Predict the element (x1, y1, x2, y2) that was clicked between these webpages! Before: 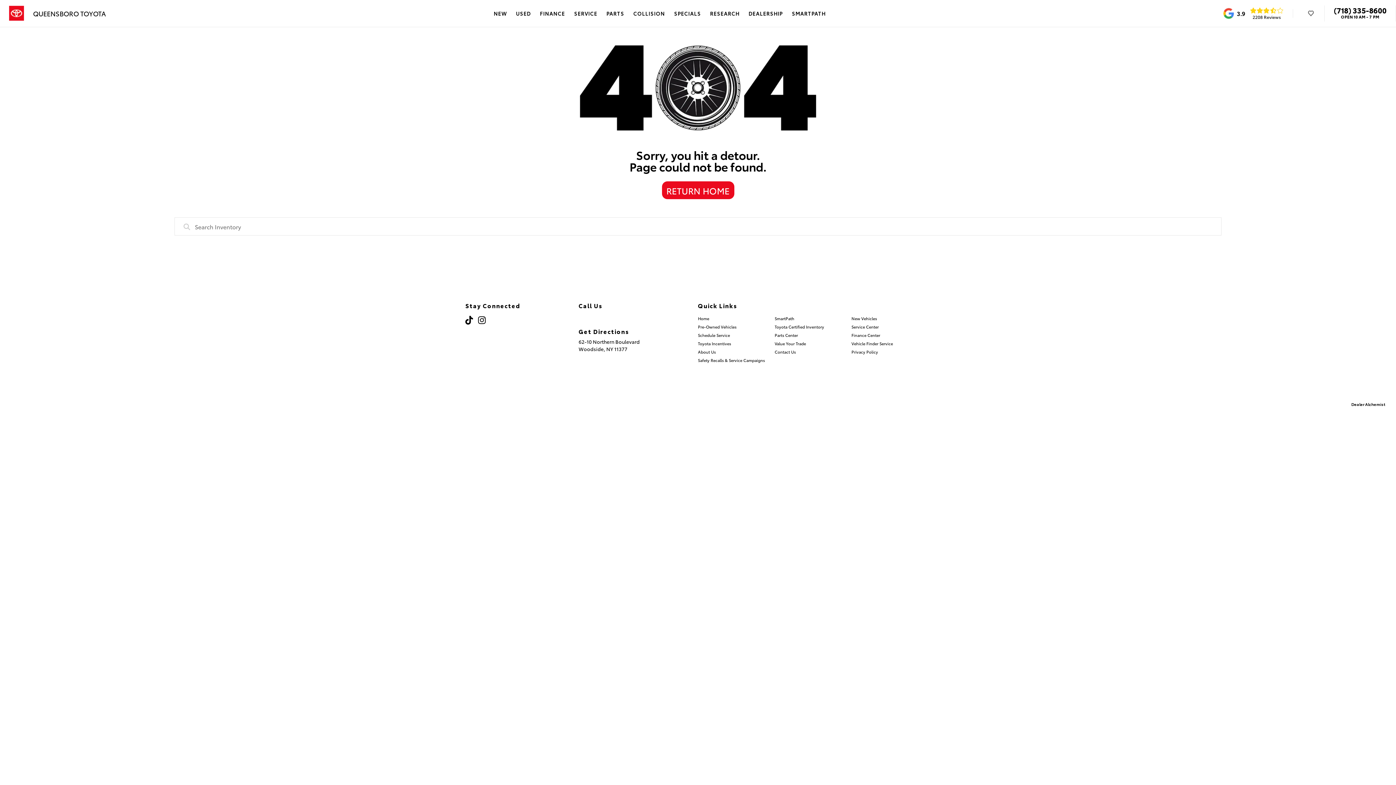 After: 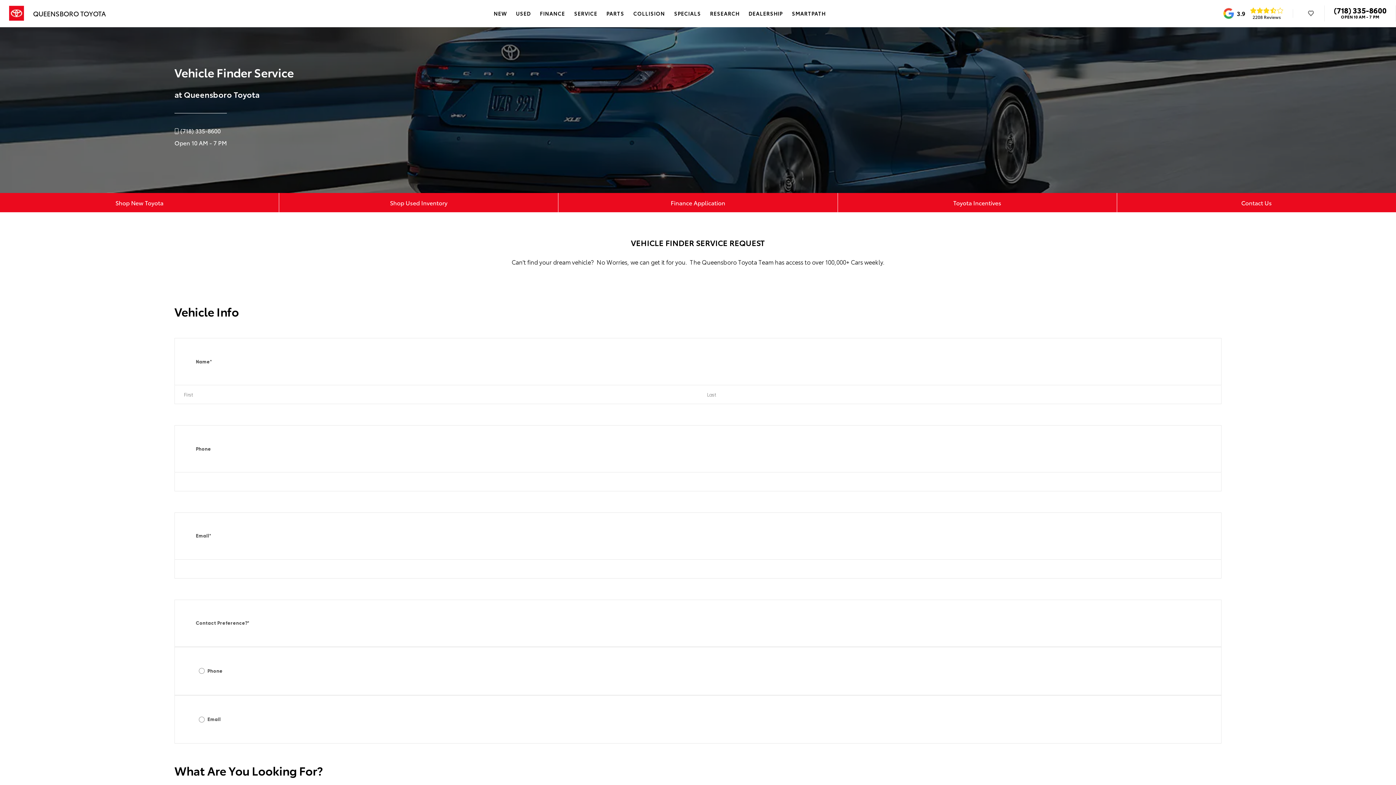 Action: label: Vehicle Finder Service bbox: (851, 340, 893, 346)